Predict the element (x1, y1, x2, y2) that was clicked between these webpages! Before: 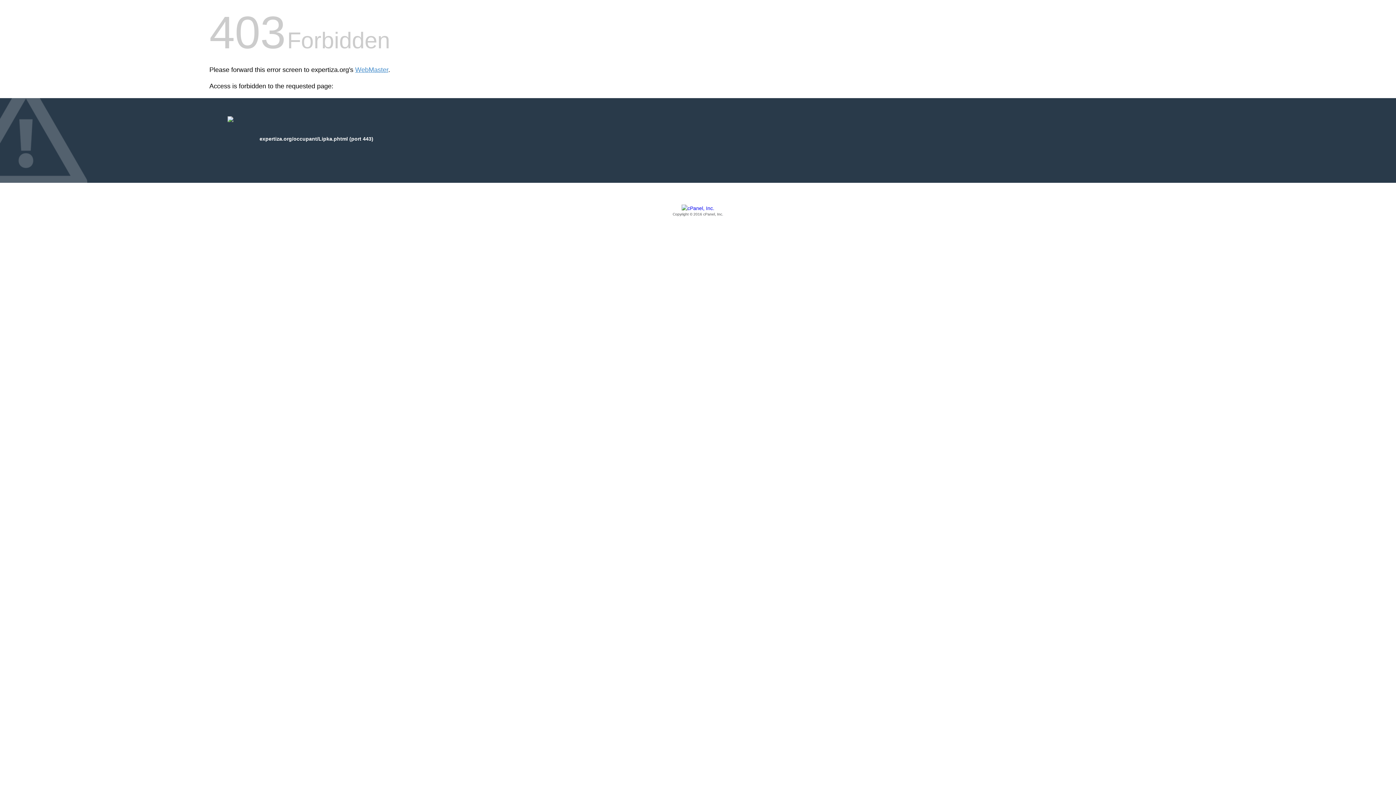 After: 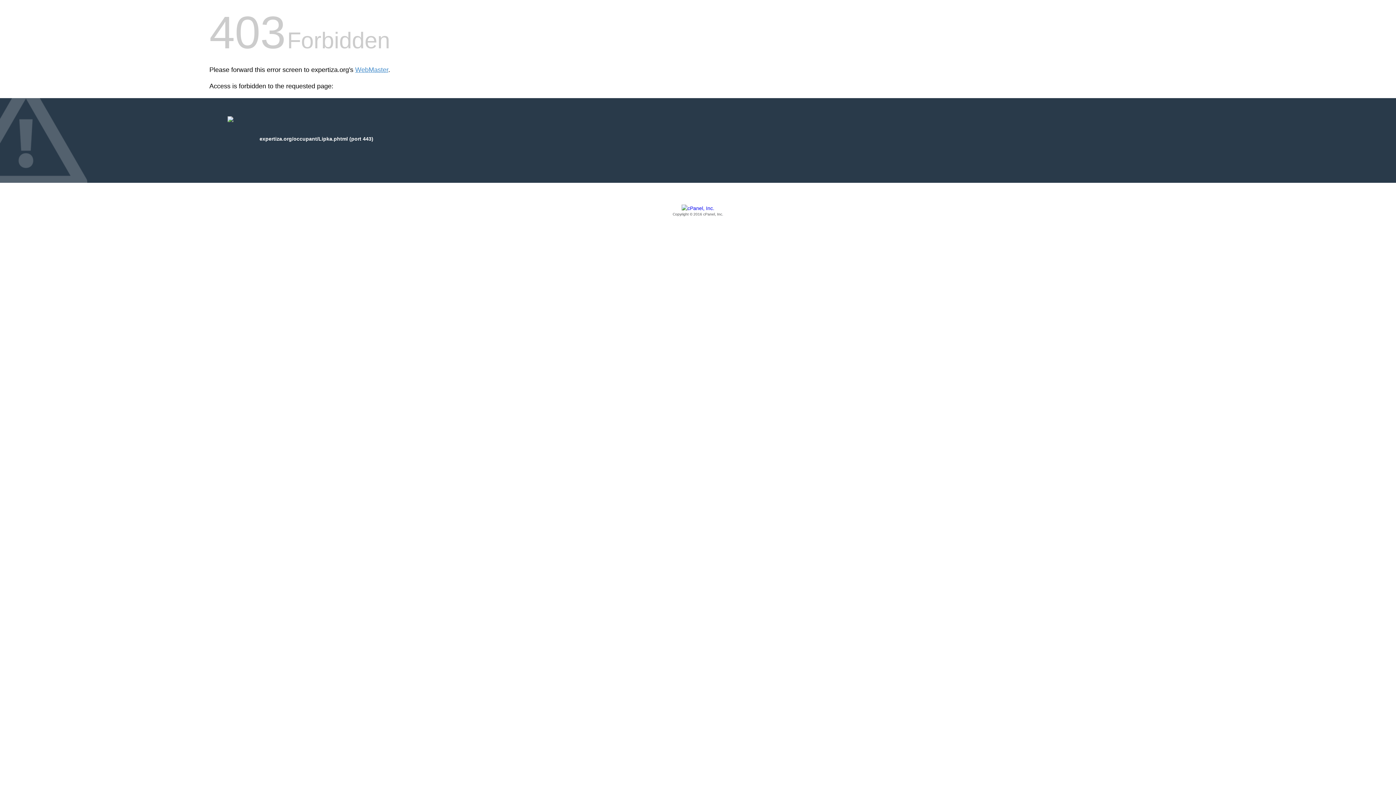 Action: bbox: (209, 205, 1186, 217) label: Copyright © 2016 cPanel, Inc.